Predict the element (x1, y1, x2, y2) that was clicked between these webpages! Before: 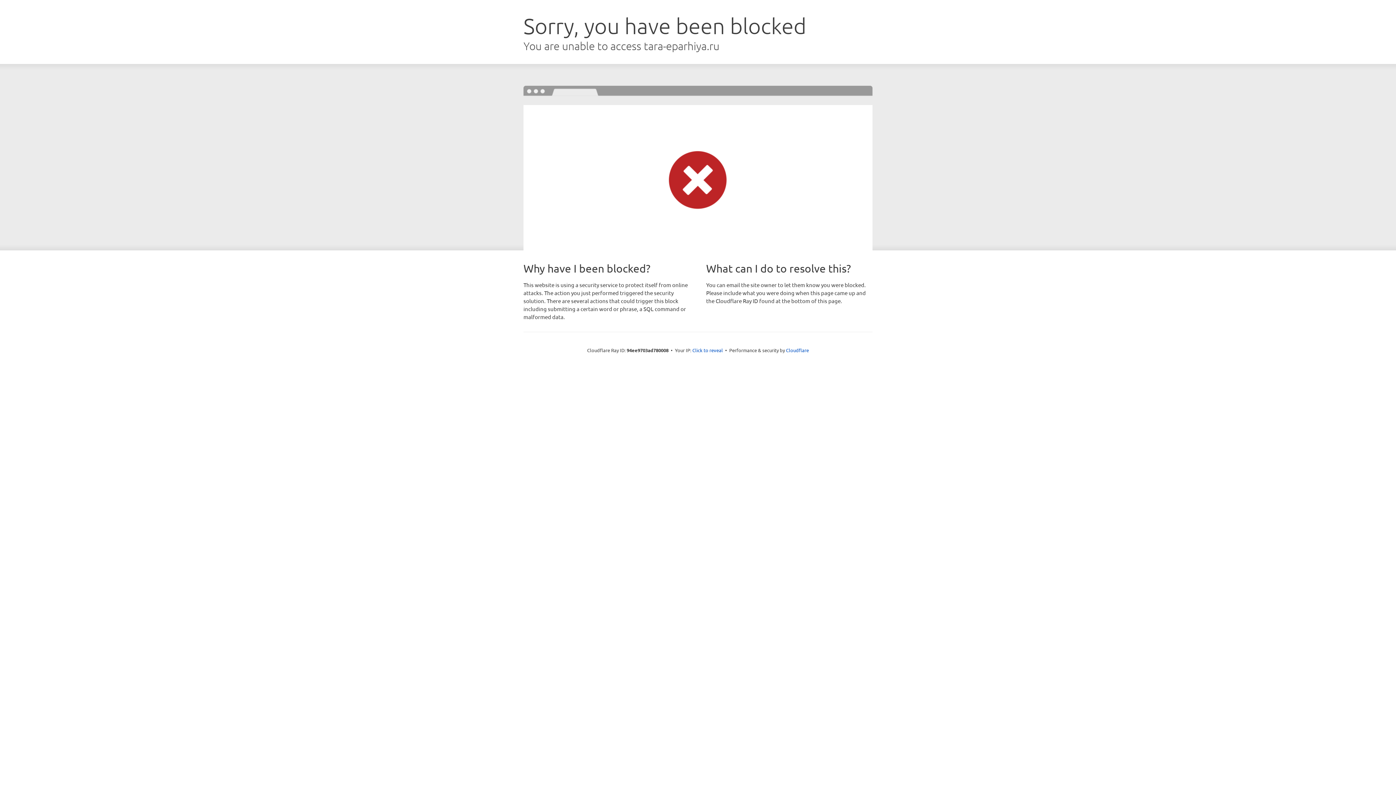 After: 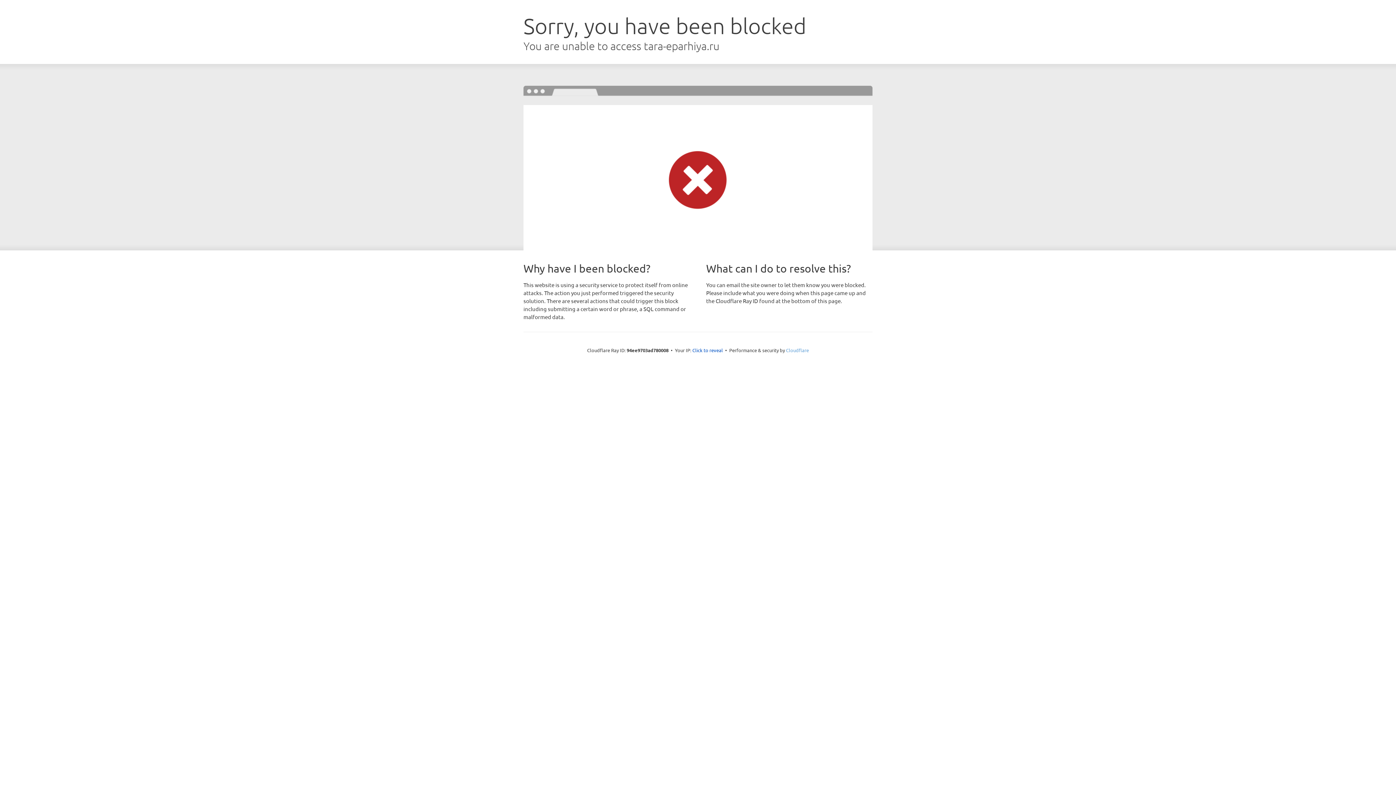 Action: label: Cloudflare bbox: (786, 347, 809, 353)